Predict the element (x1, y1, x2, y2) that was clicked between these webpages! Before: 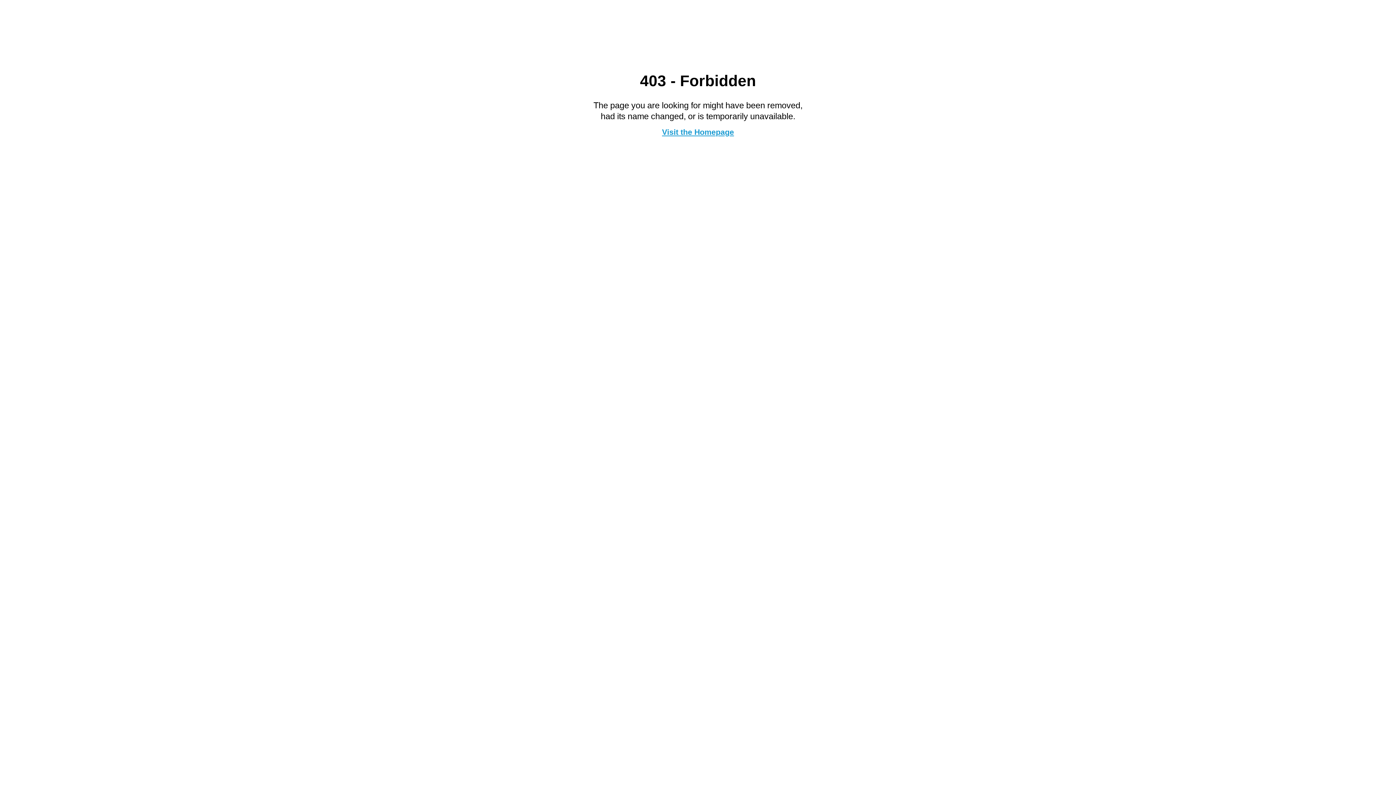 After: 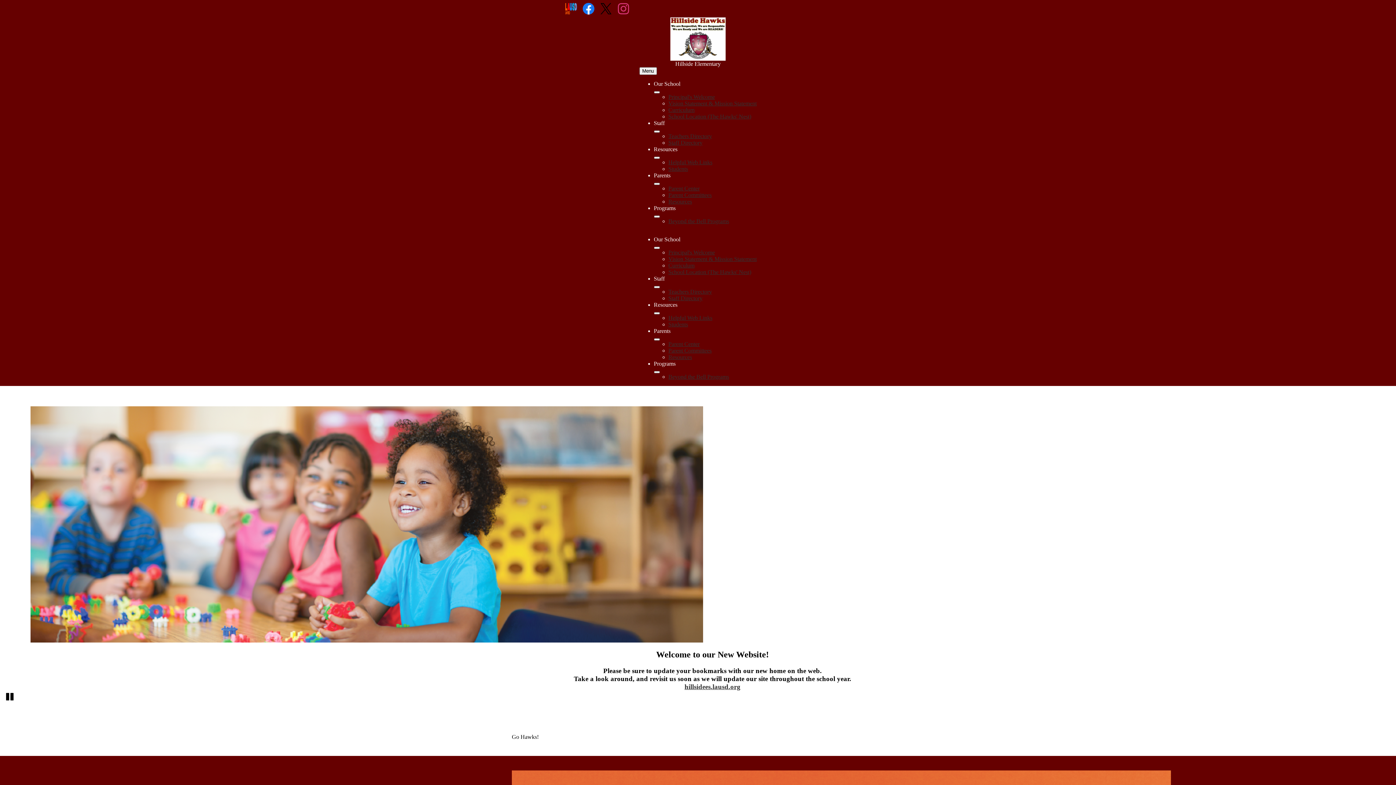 Action: bbox: (662, 127, 734, 136) label: Visit the Homepage